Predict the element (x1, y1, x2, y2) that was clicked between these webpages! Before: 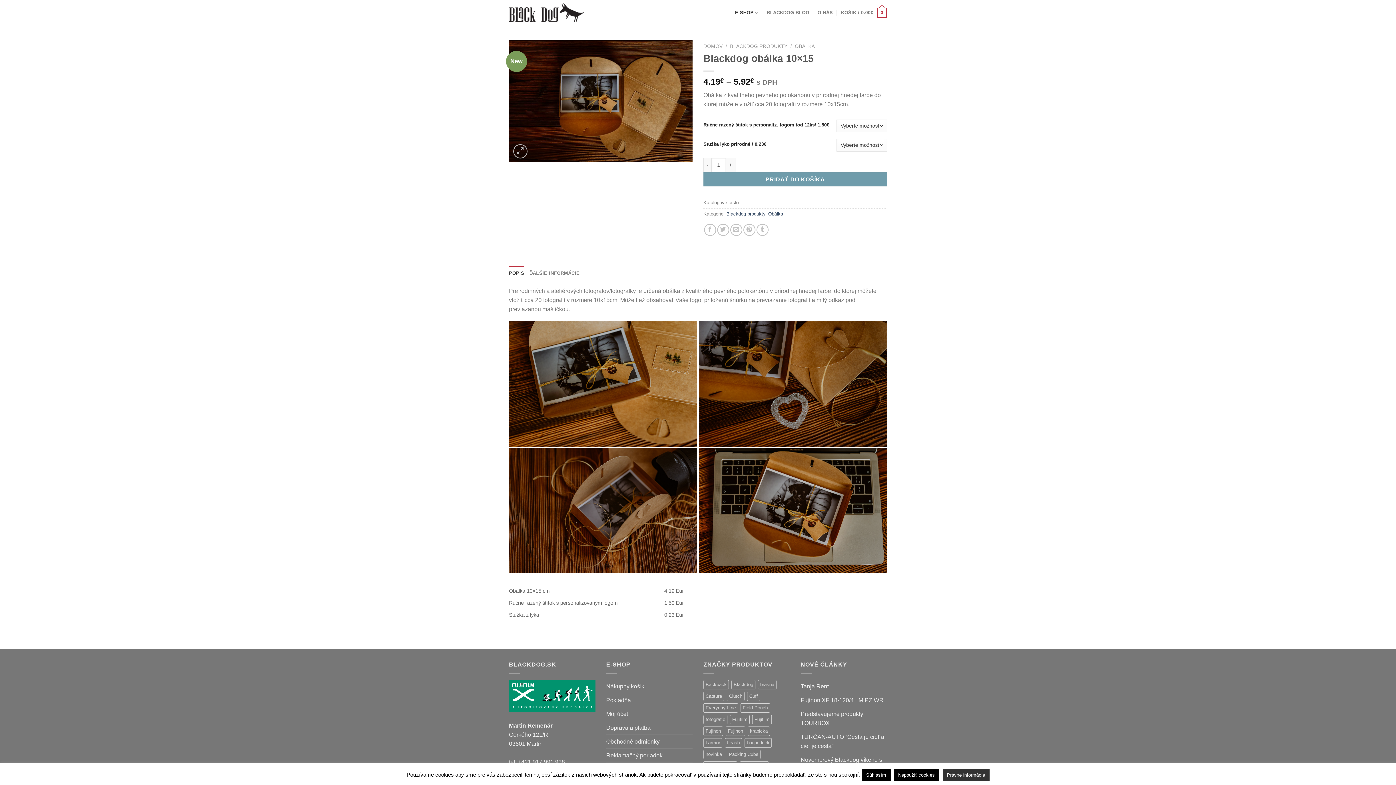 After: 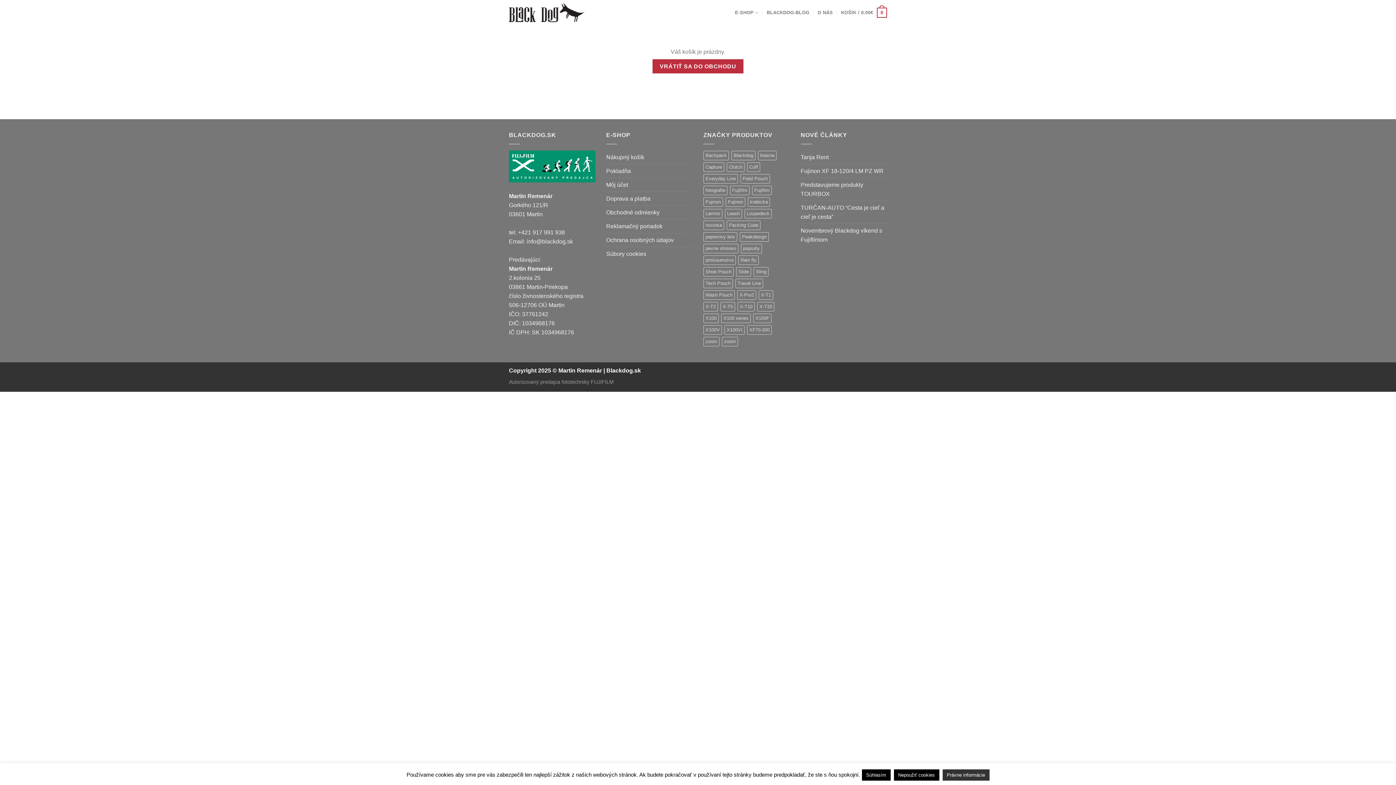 Action: bbox: (606, 680, 644, 693) label: Nákupný košík